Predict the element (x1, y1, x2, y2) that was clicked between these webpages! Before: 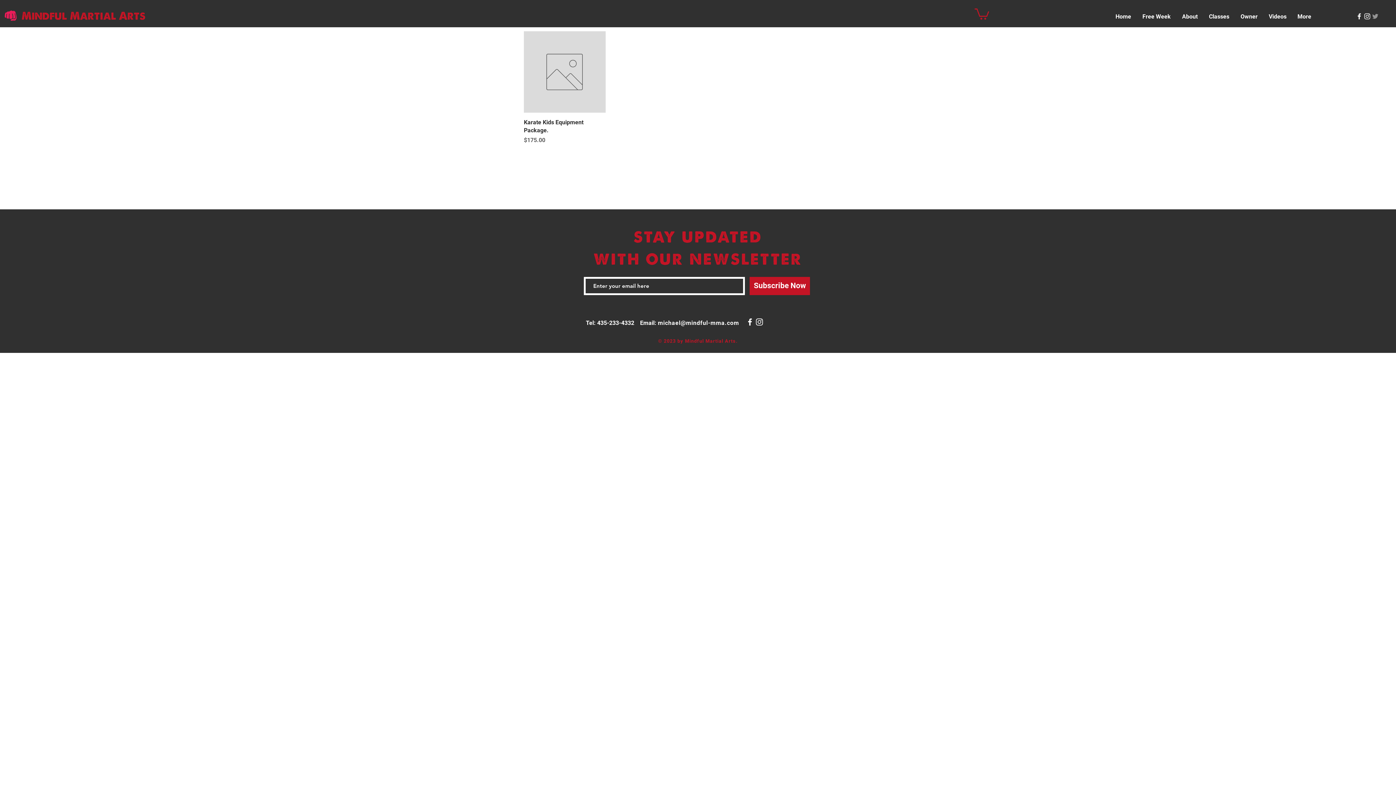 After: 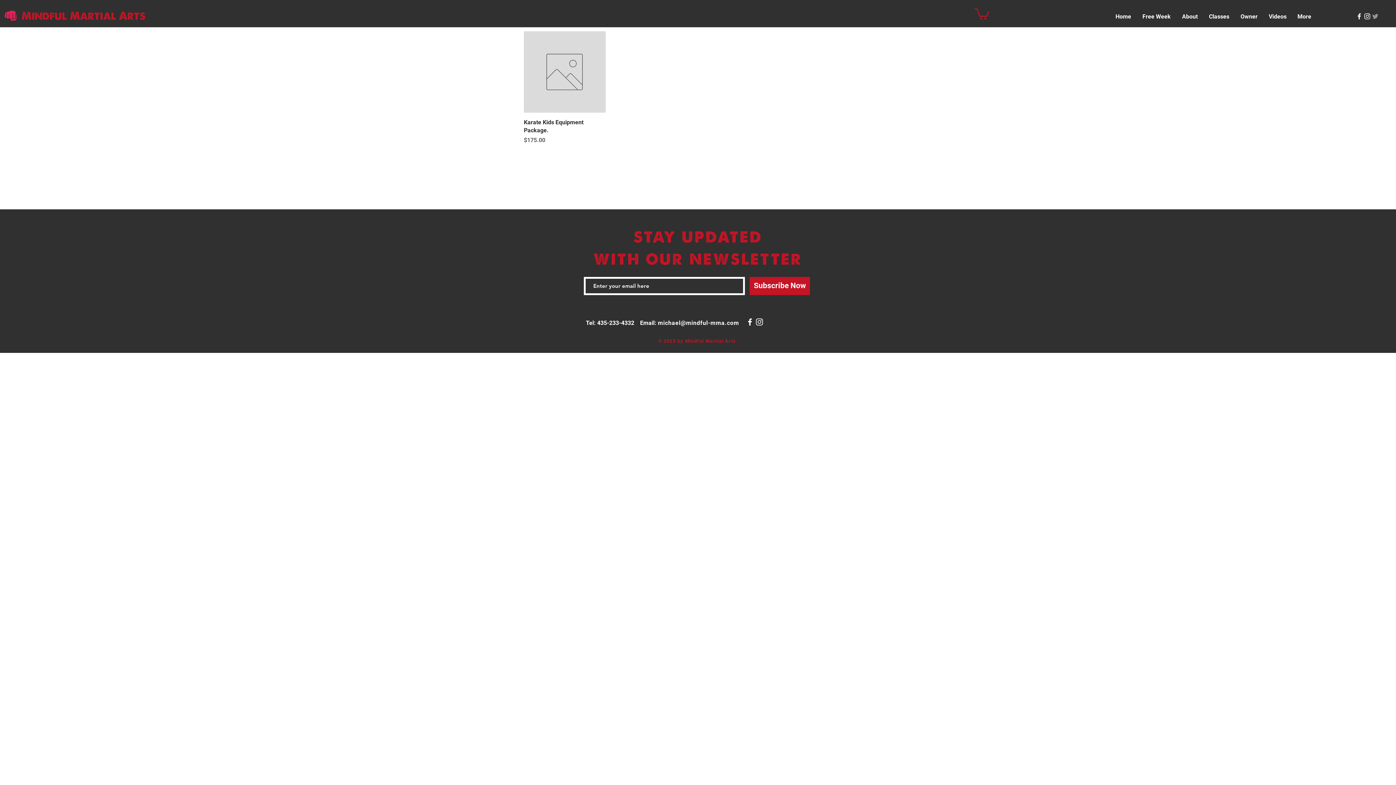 Action: bbox: (1363, 12, 1371, 20) label: White Instagram Icon